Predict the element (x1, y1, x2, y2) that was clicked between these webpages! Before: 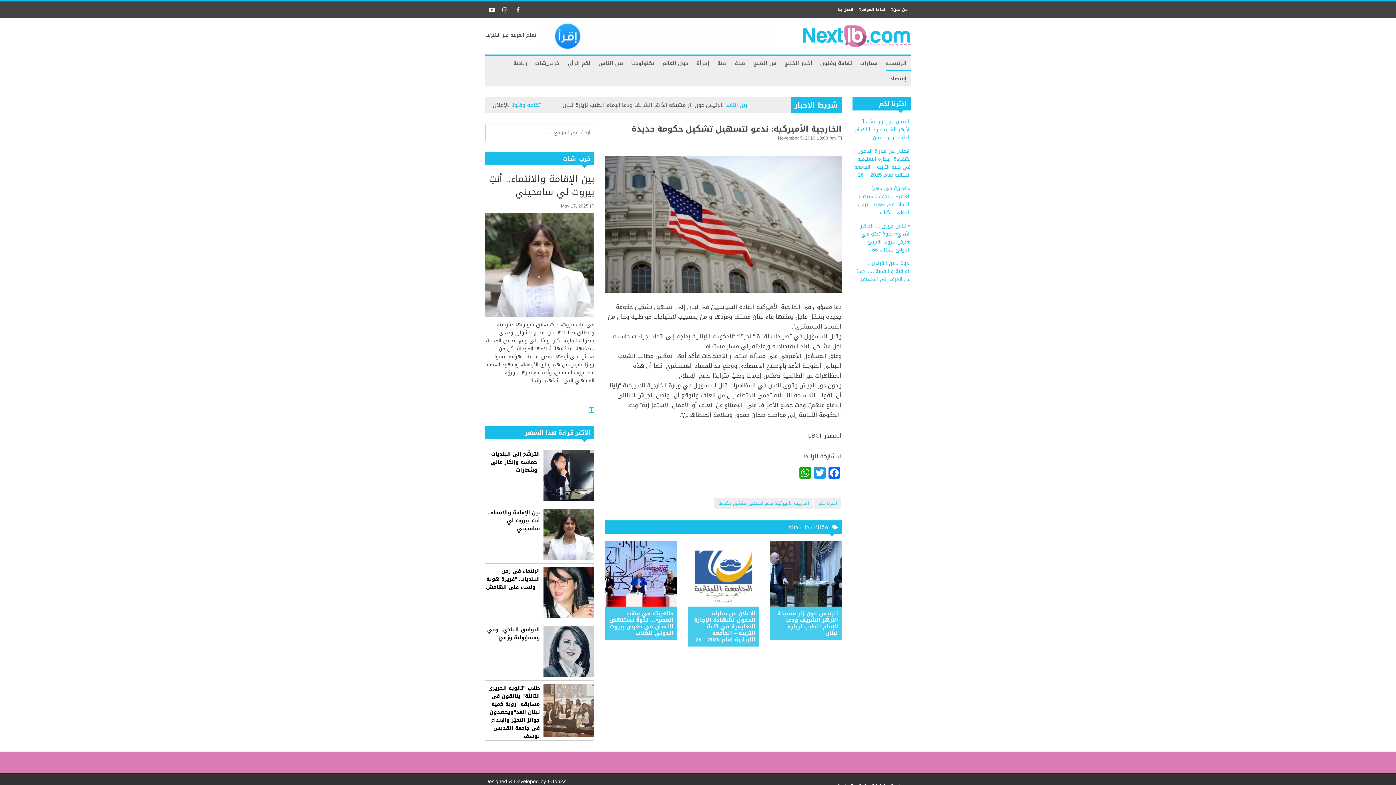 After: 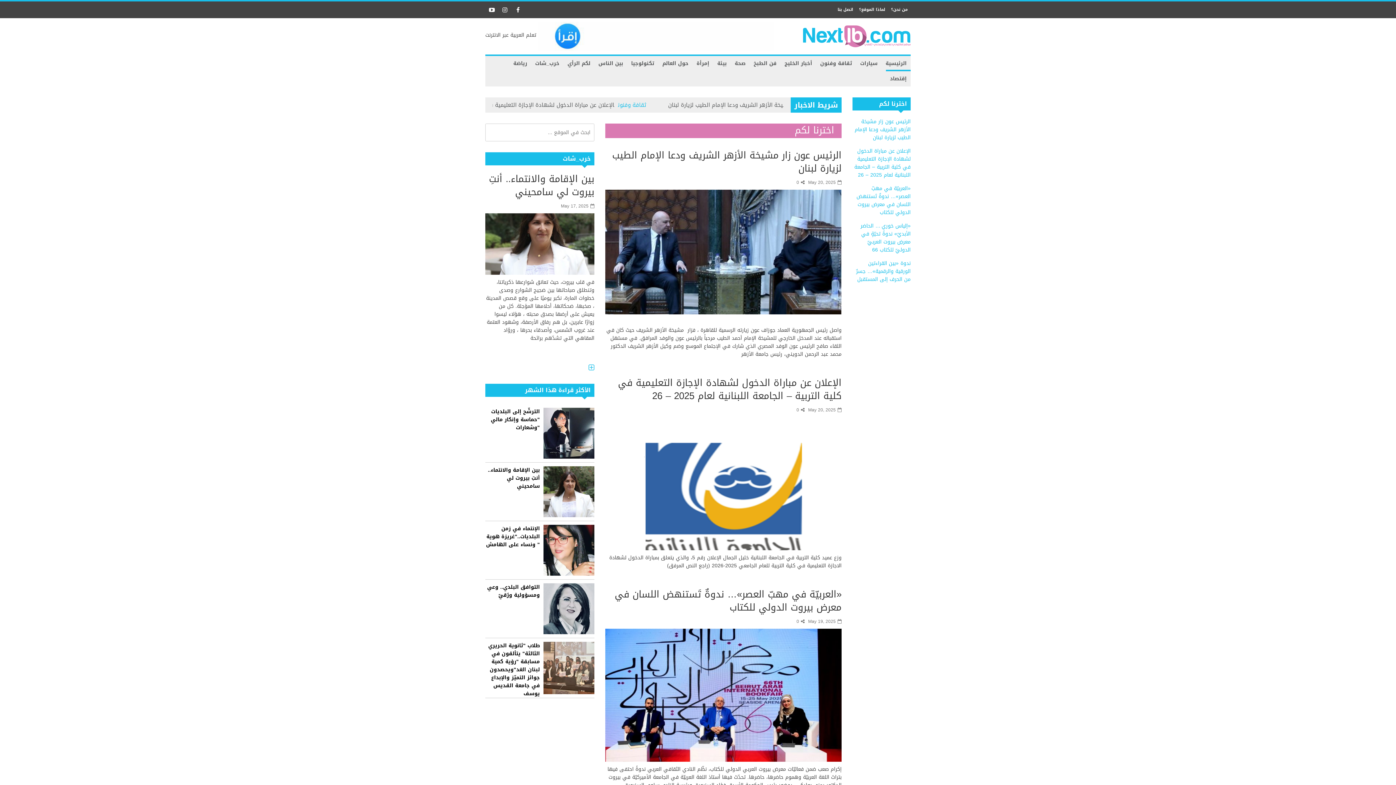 Action: label: اخترنا لكم bbox: (814, 498, 841, 509)